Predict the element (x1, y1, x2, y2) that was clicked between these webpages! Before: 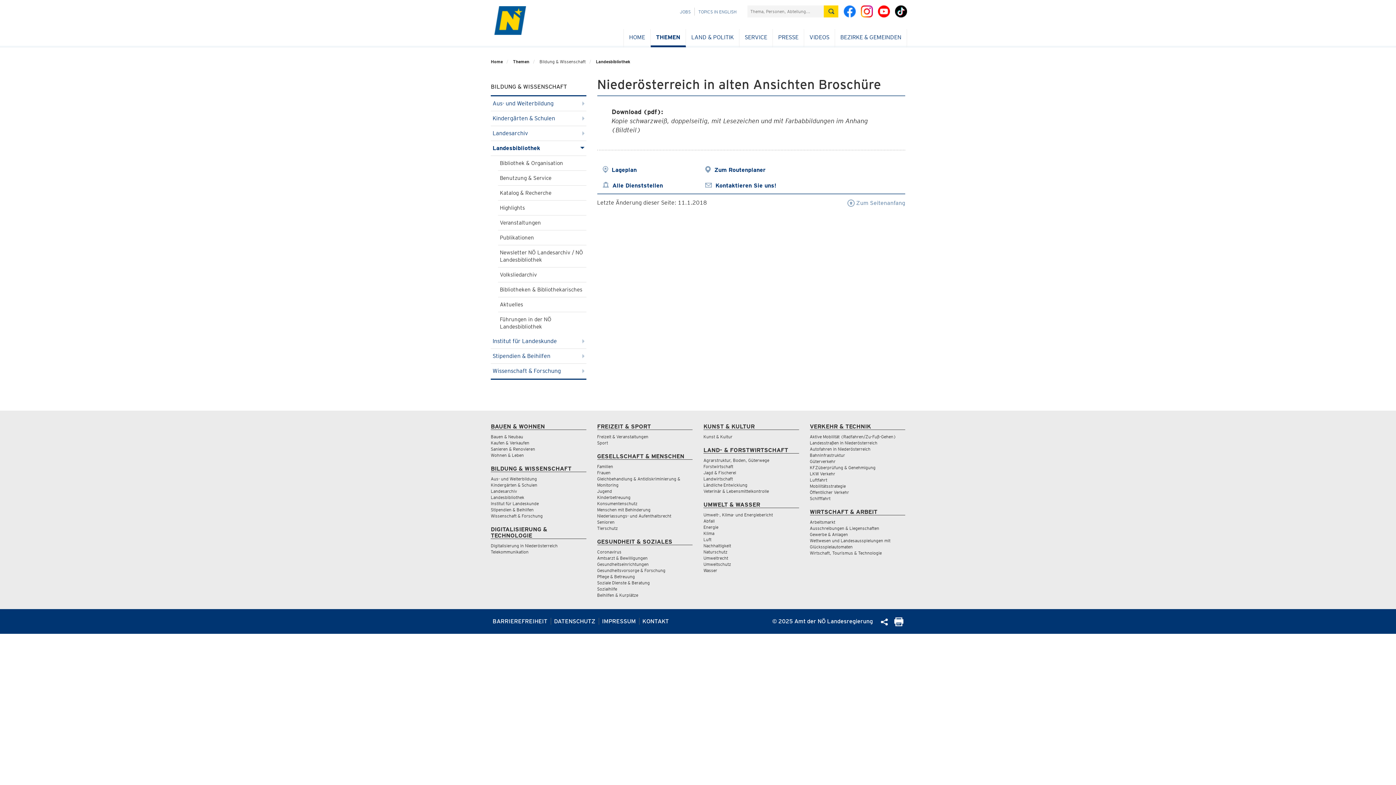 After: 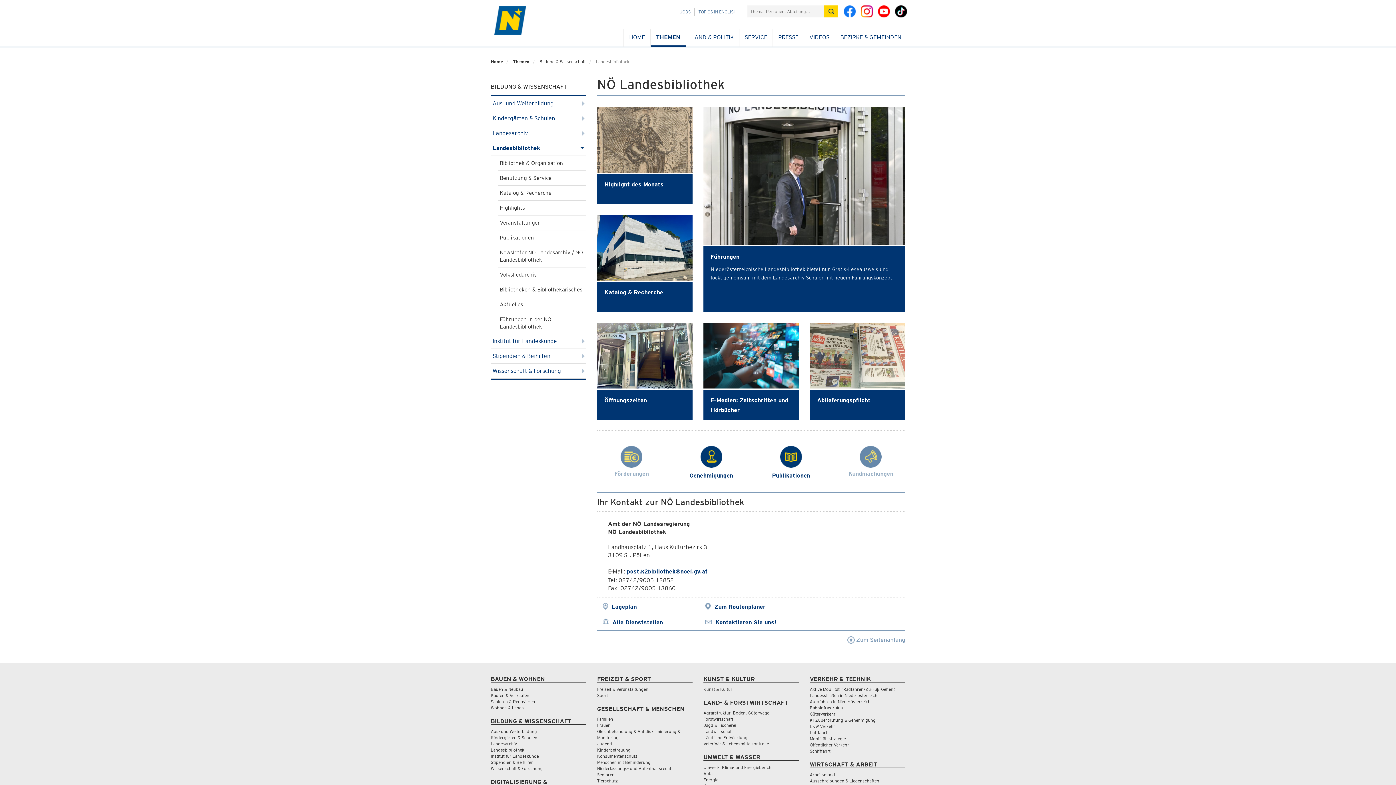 Action: bbox: (490, 494, 524, 500) label: Landesbibliothek